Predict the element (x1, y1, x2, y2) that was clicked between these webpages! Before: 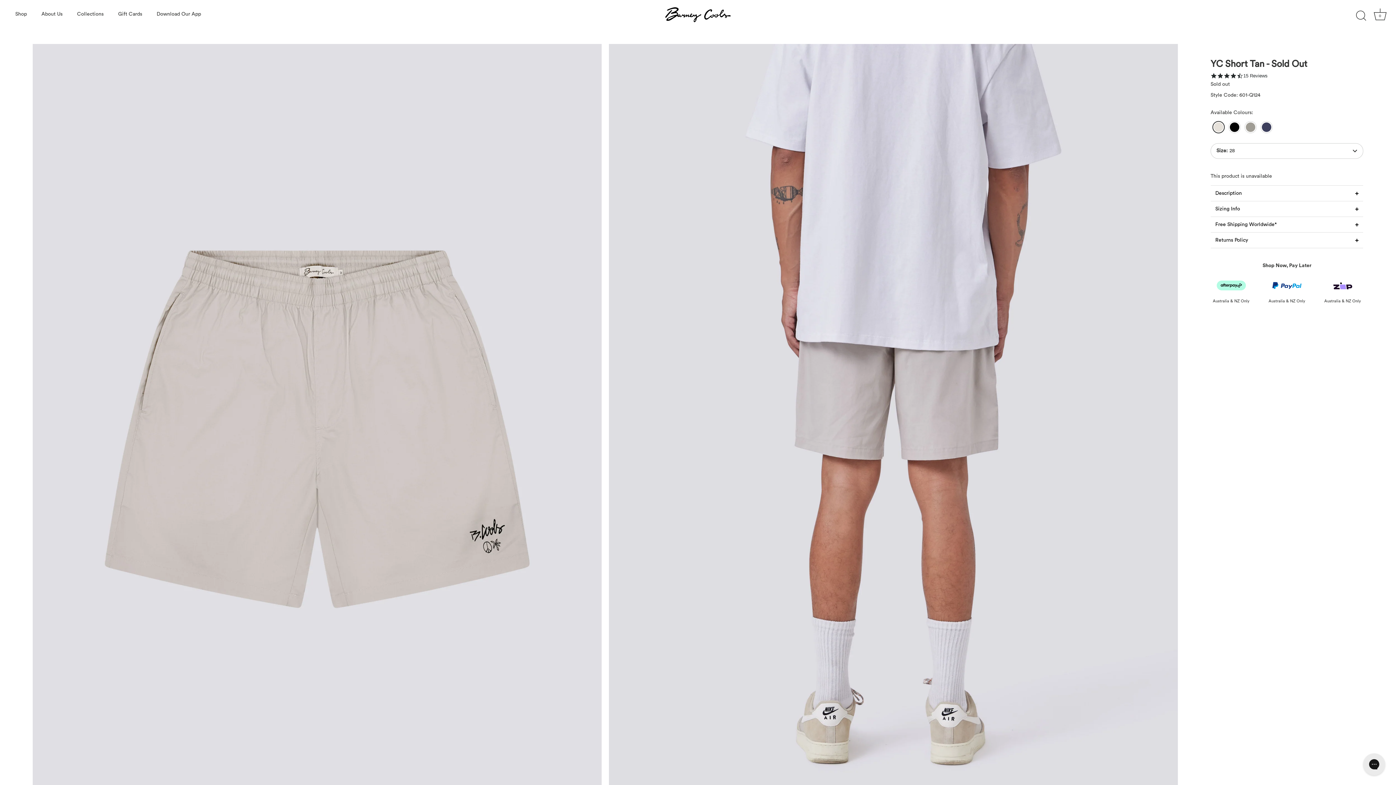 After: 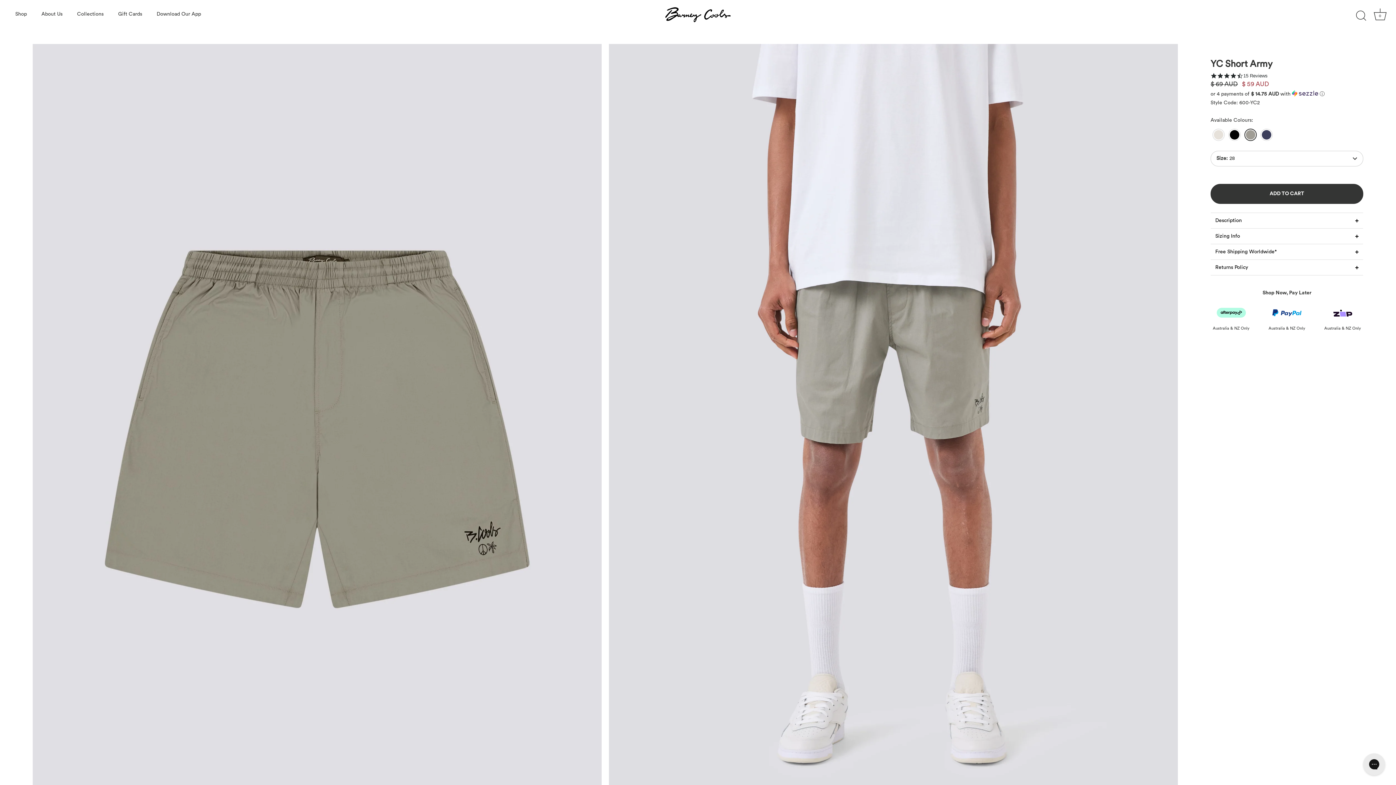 Action: bbox: (1244, 120, 1257, 133) label: Color: YC Short Army